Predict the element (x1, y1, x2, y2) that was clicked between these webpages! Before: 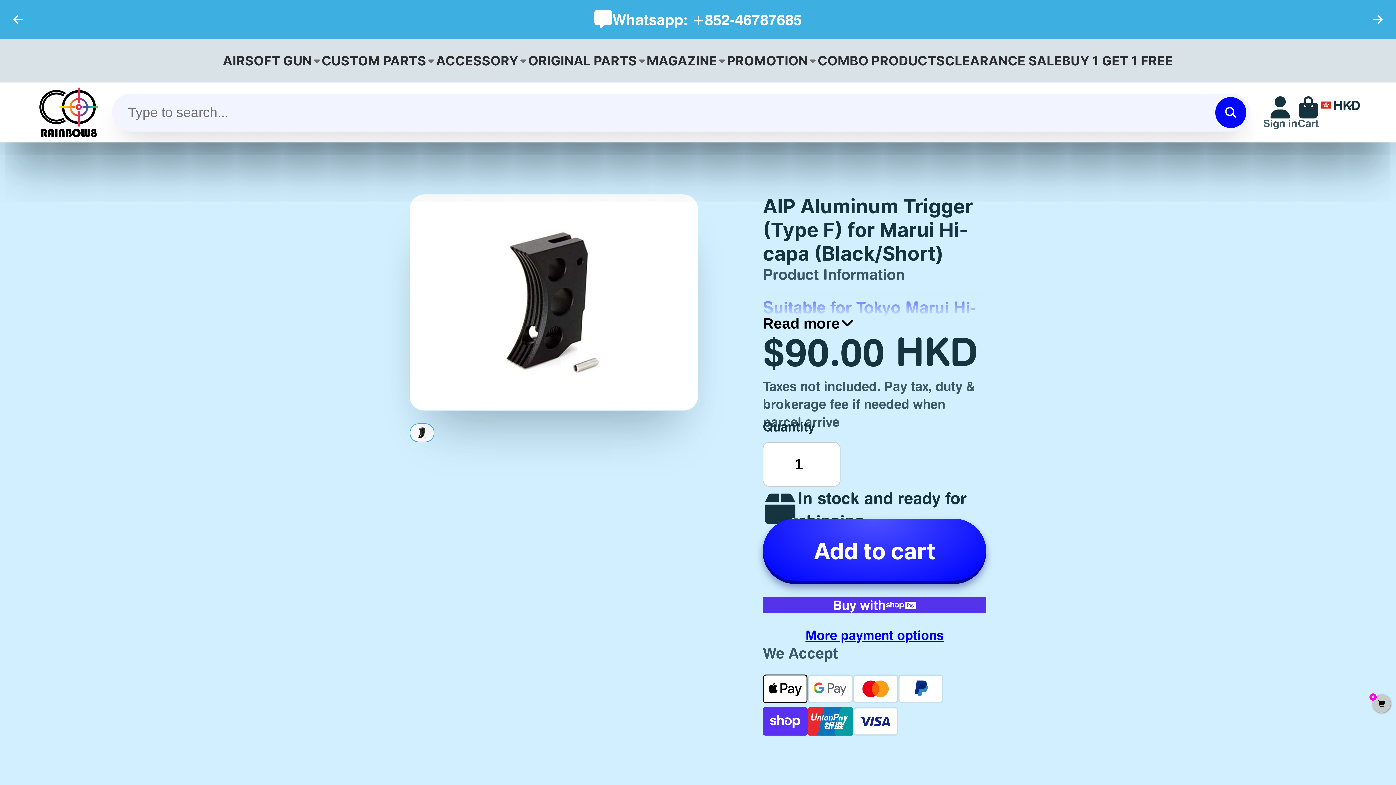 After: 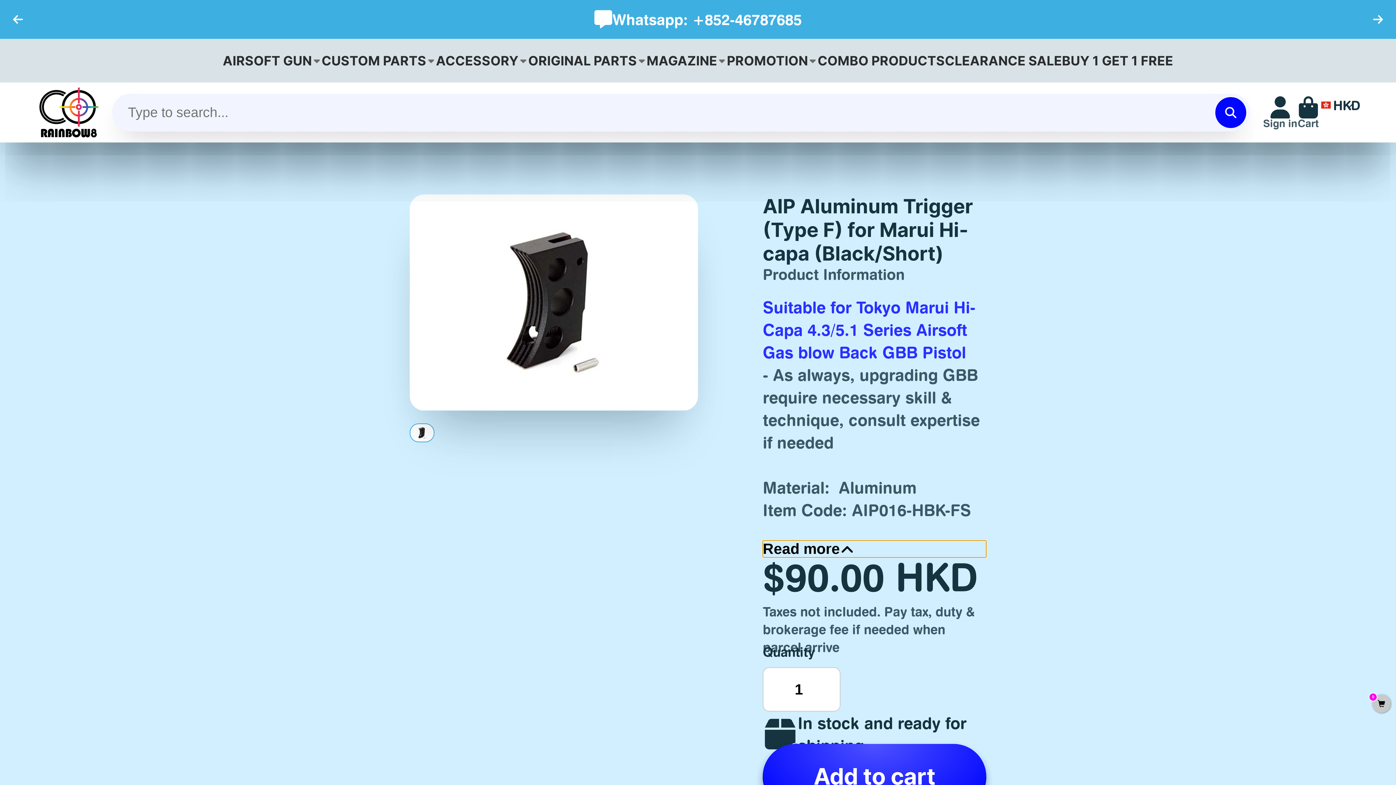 Action: label: Read more bbox: (762, 289, 986, 332)